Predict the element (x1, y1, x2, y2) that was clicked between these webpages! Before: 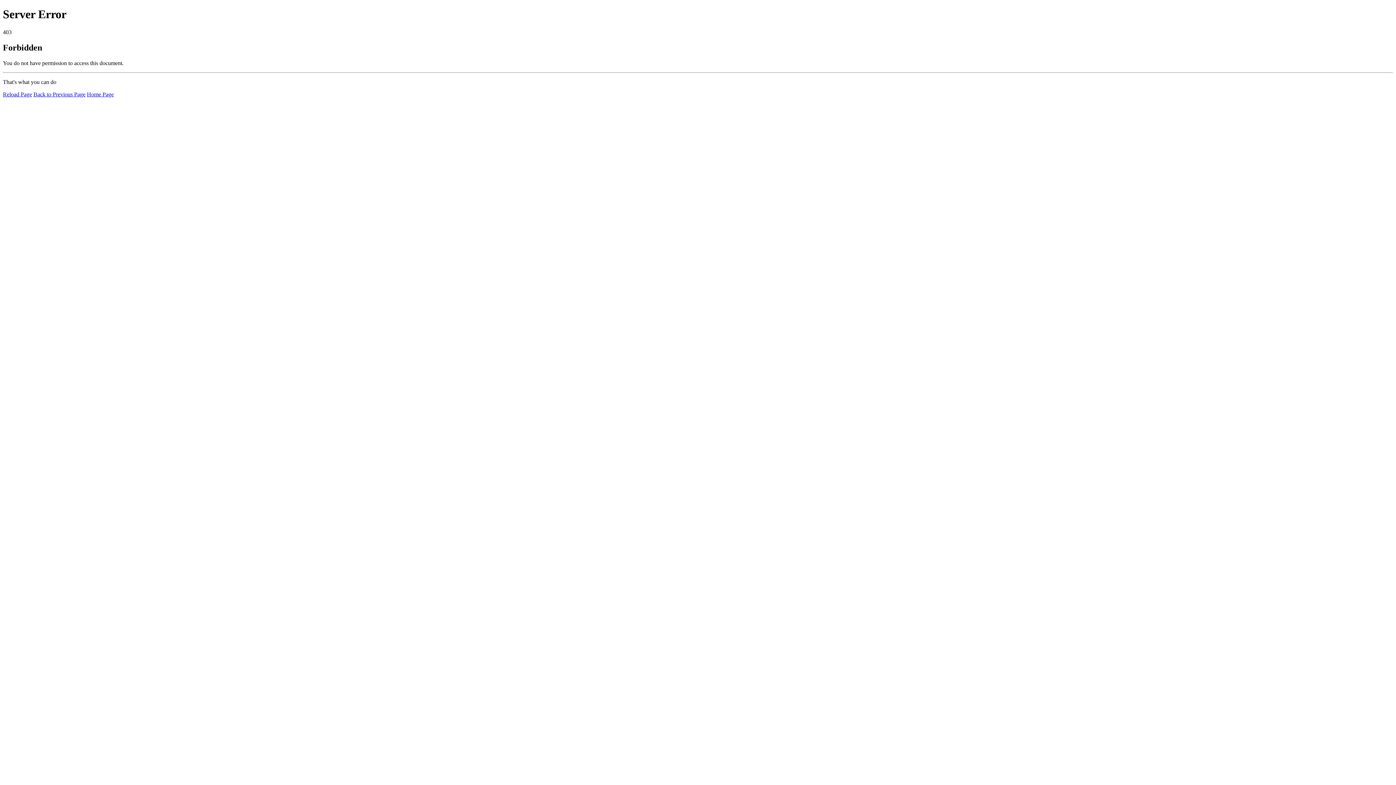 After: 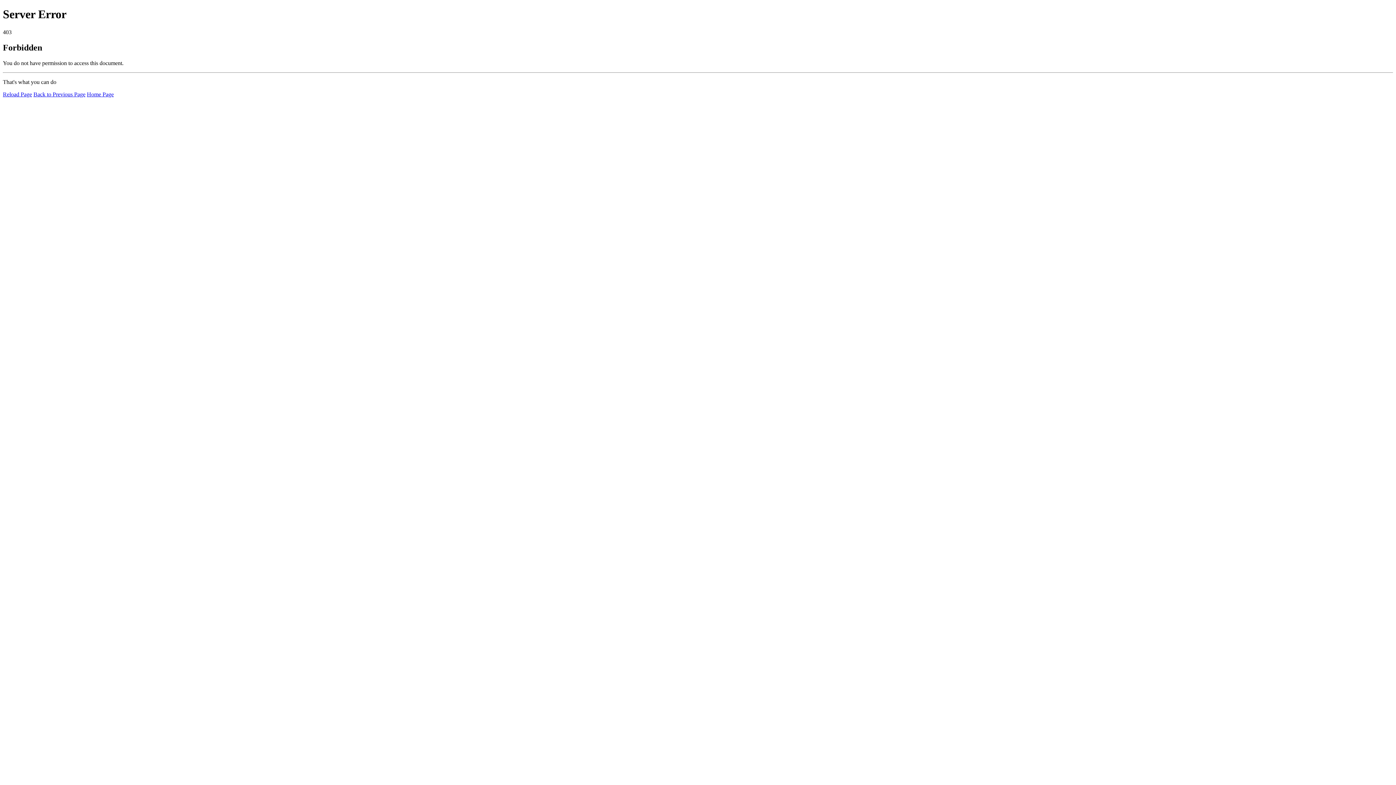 Action: bbox: (2, 91, 32, 97) label: Reload Page